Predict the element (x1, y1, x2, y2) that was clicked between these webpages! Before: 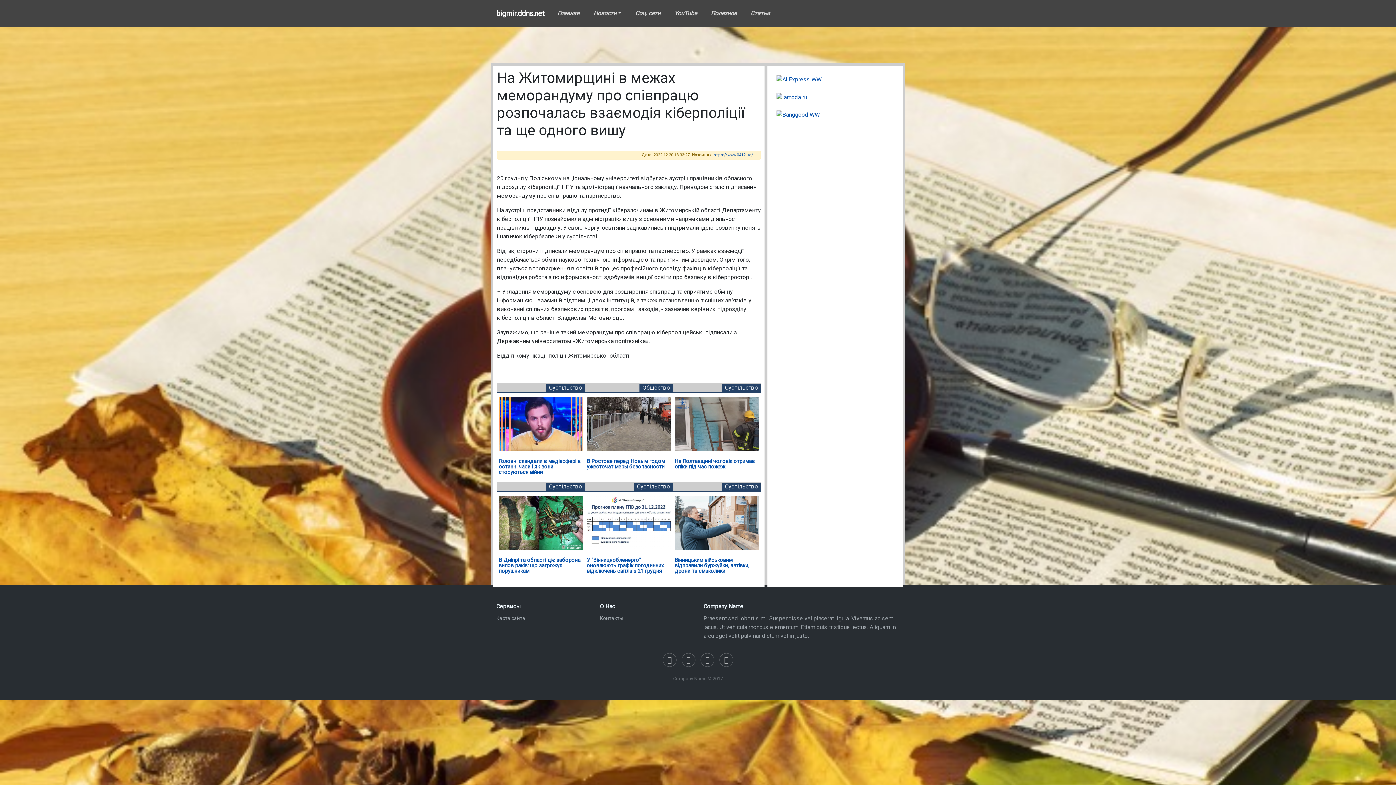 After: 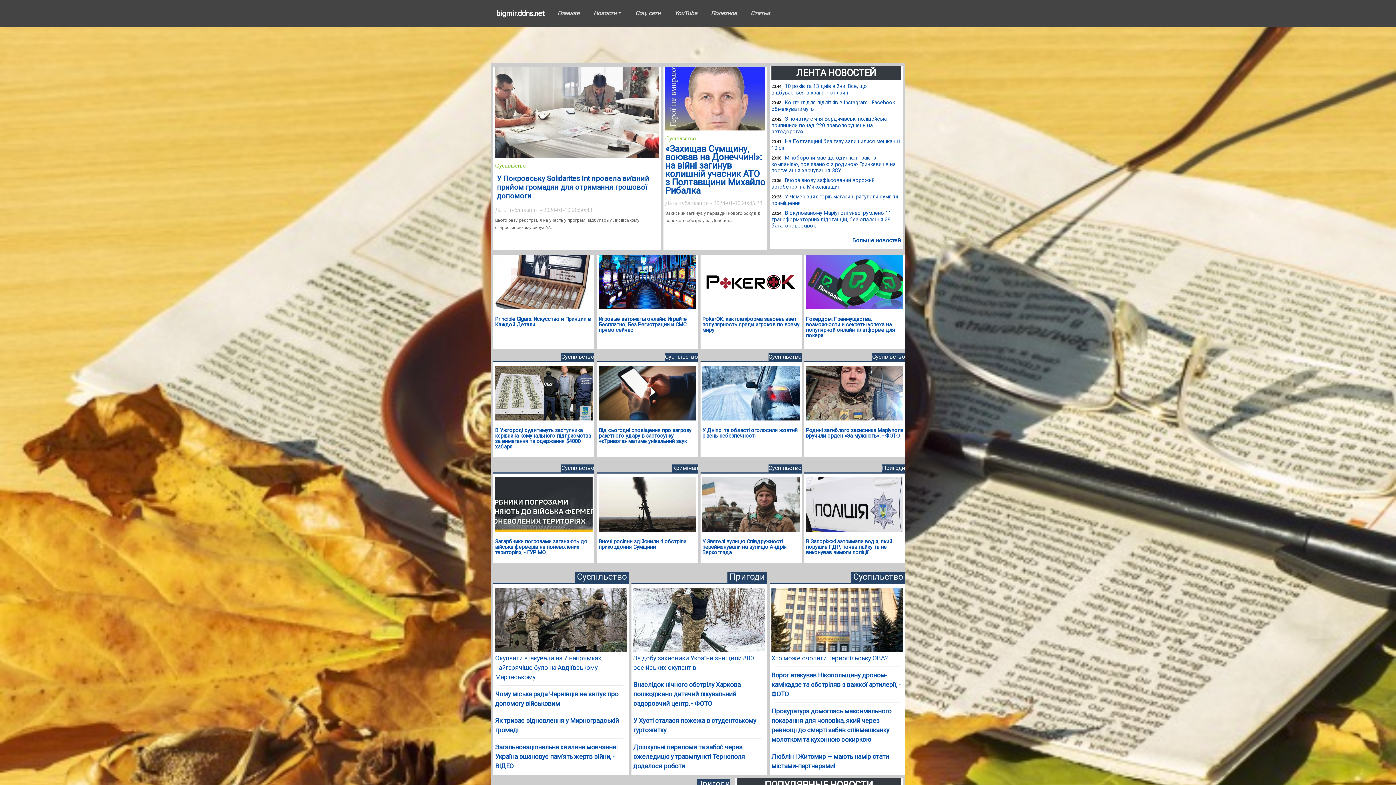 Action: bbox: (496, 6, 544, 20) label: bigmir.ddns.net